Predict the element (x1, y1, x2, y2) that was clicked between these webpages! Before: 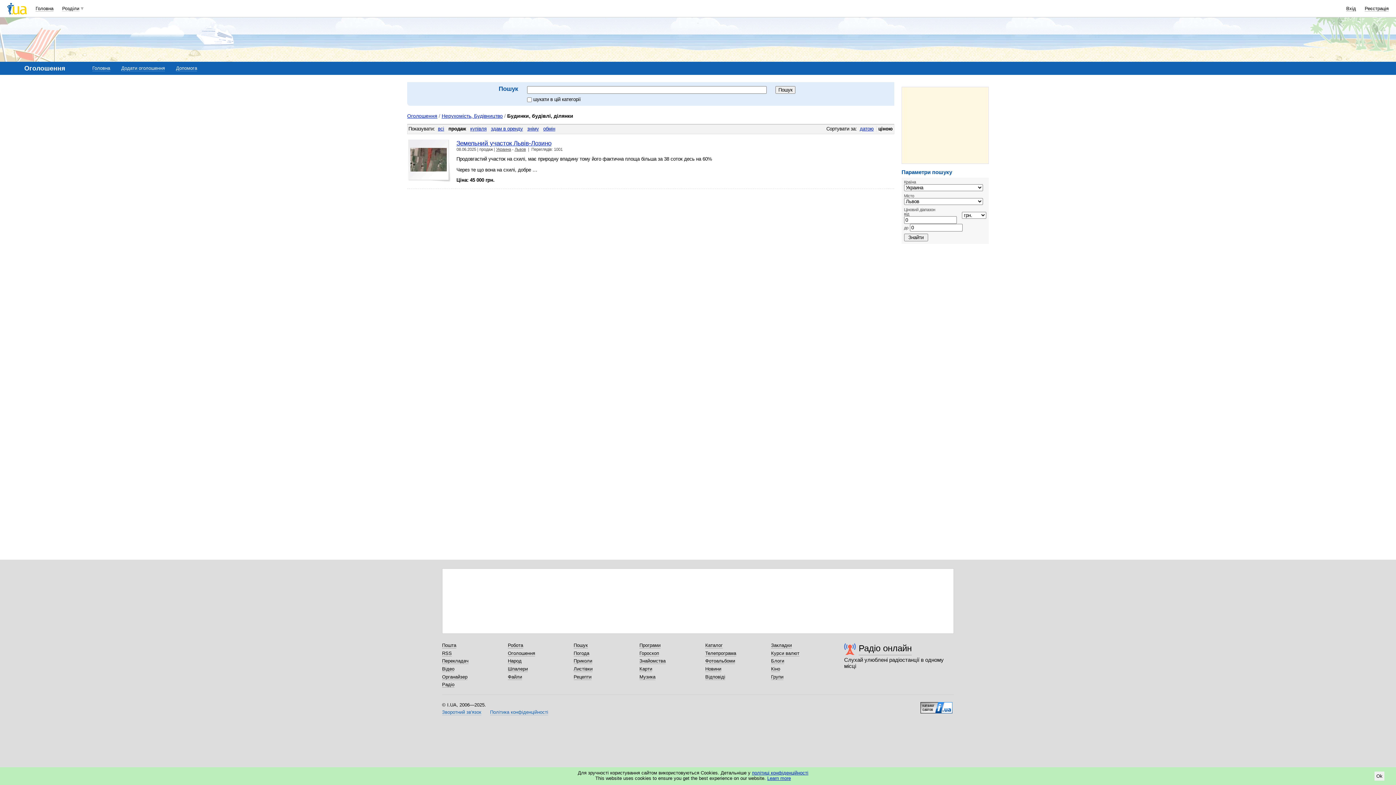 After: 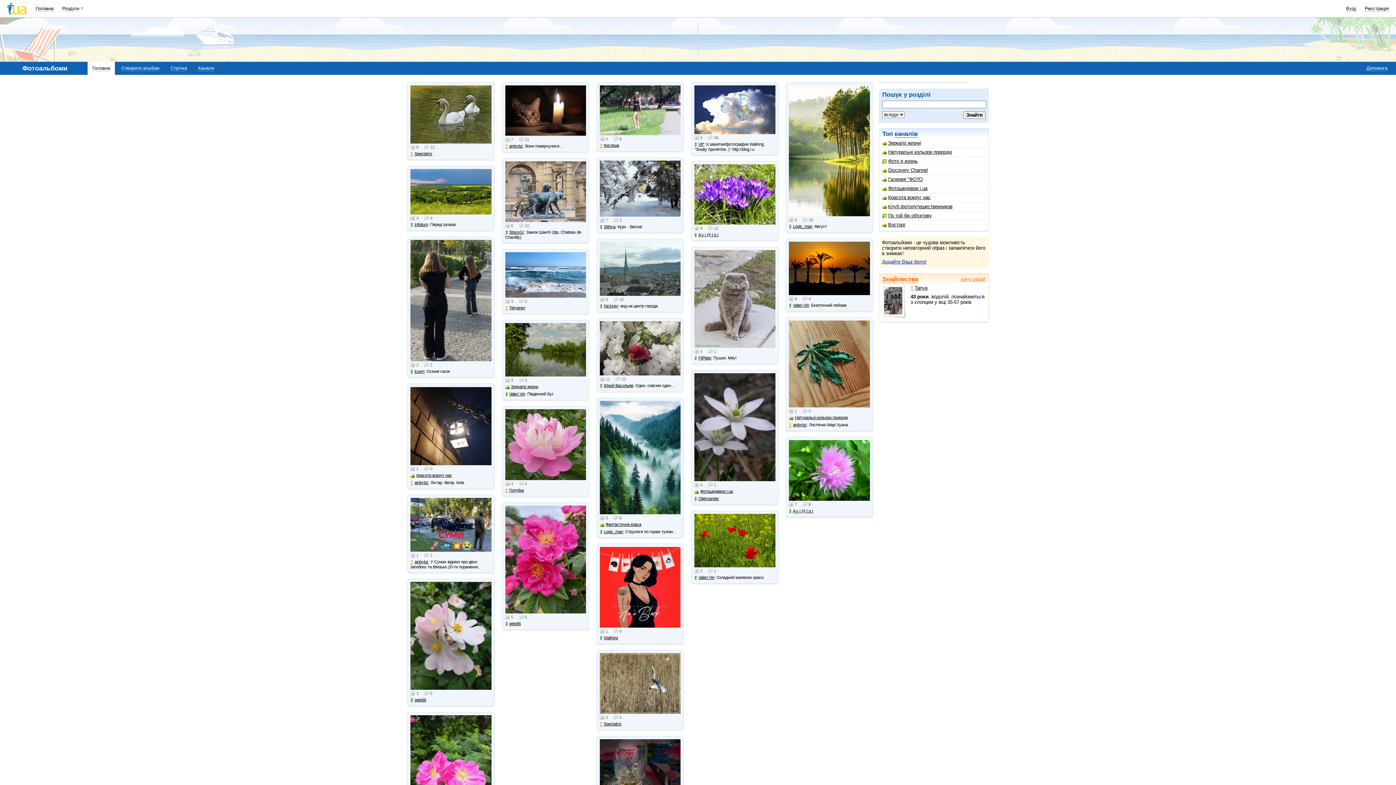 Action: bbox: (705, 658, 735, 664) label: Фотоальбоми